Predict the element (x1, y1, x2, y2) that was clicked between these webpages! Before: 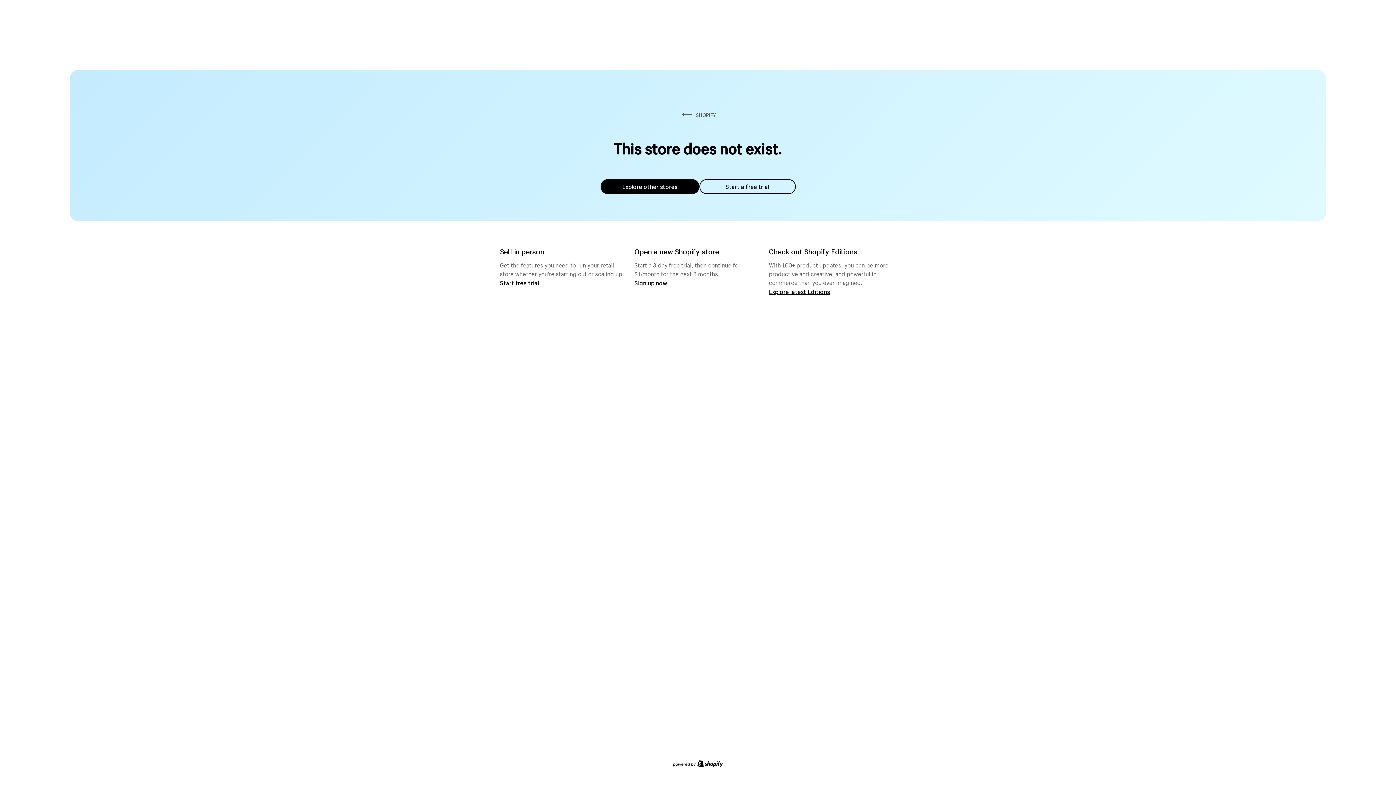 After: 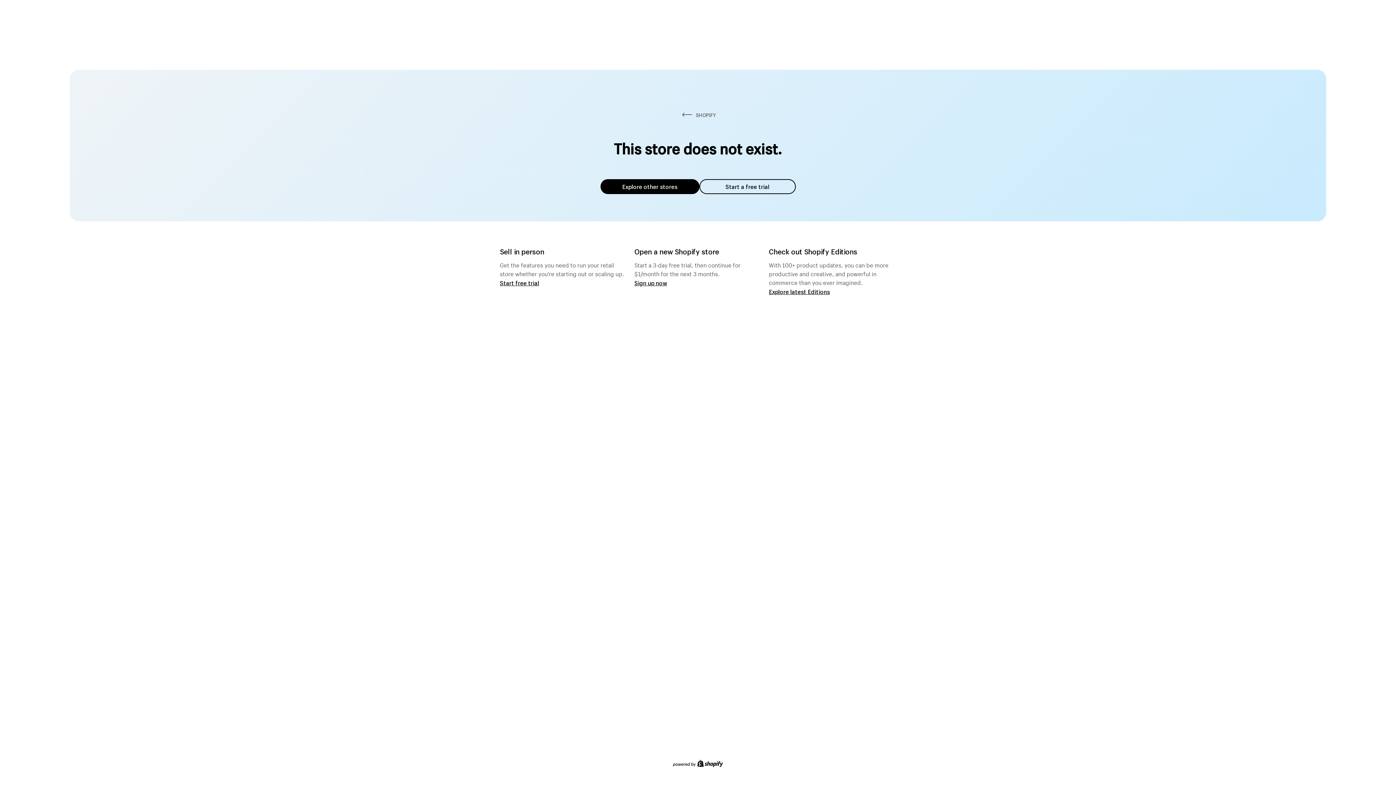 Action: bbox: (600, 179, 699, 194) label: Explore other stores